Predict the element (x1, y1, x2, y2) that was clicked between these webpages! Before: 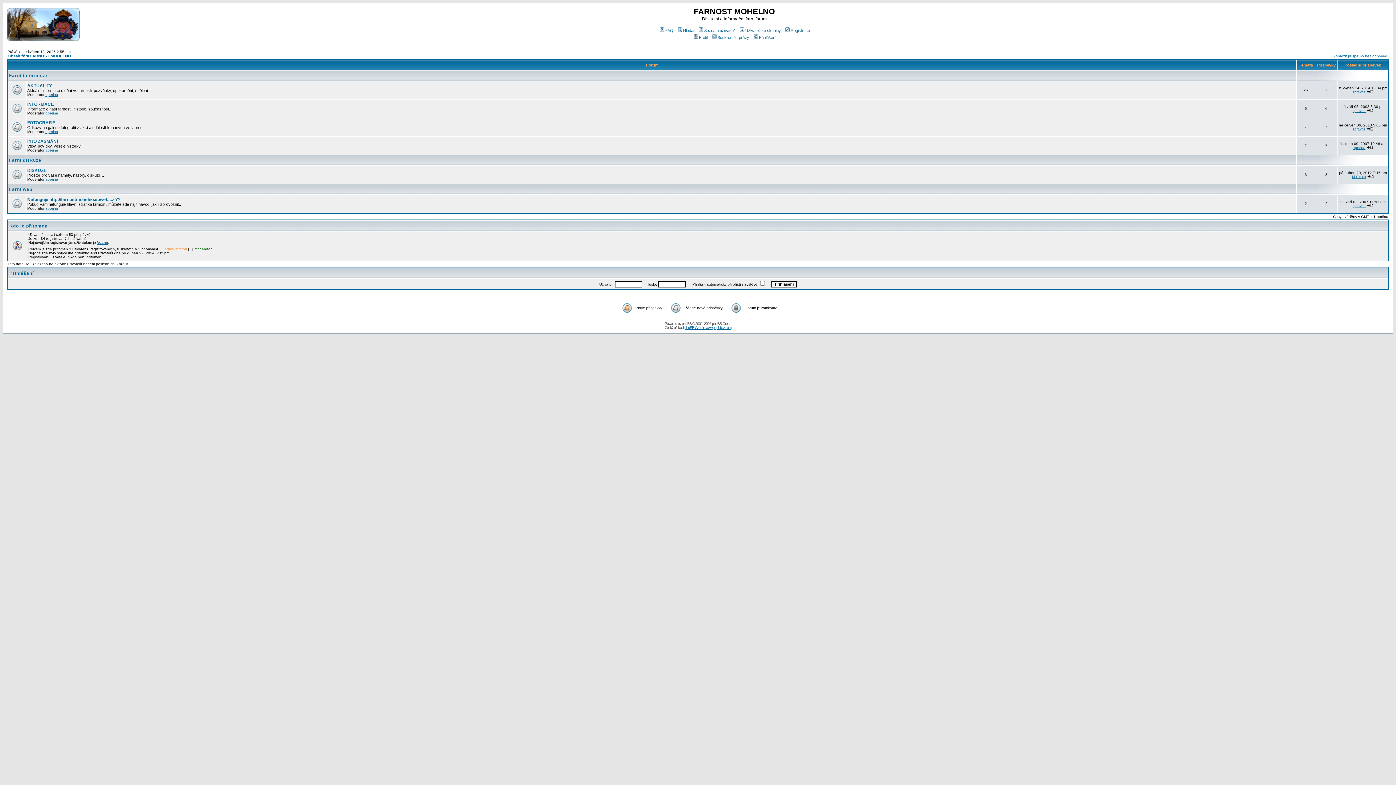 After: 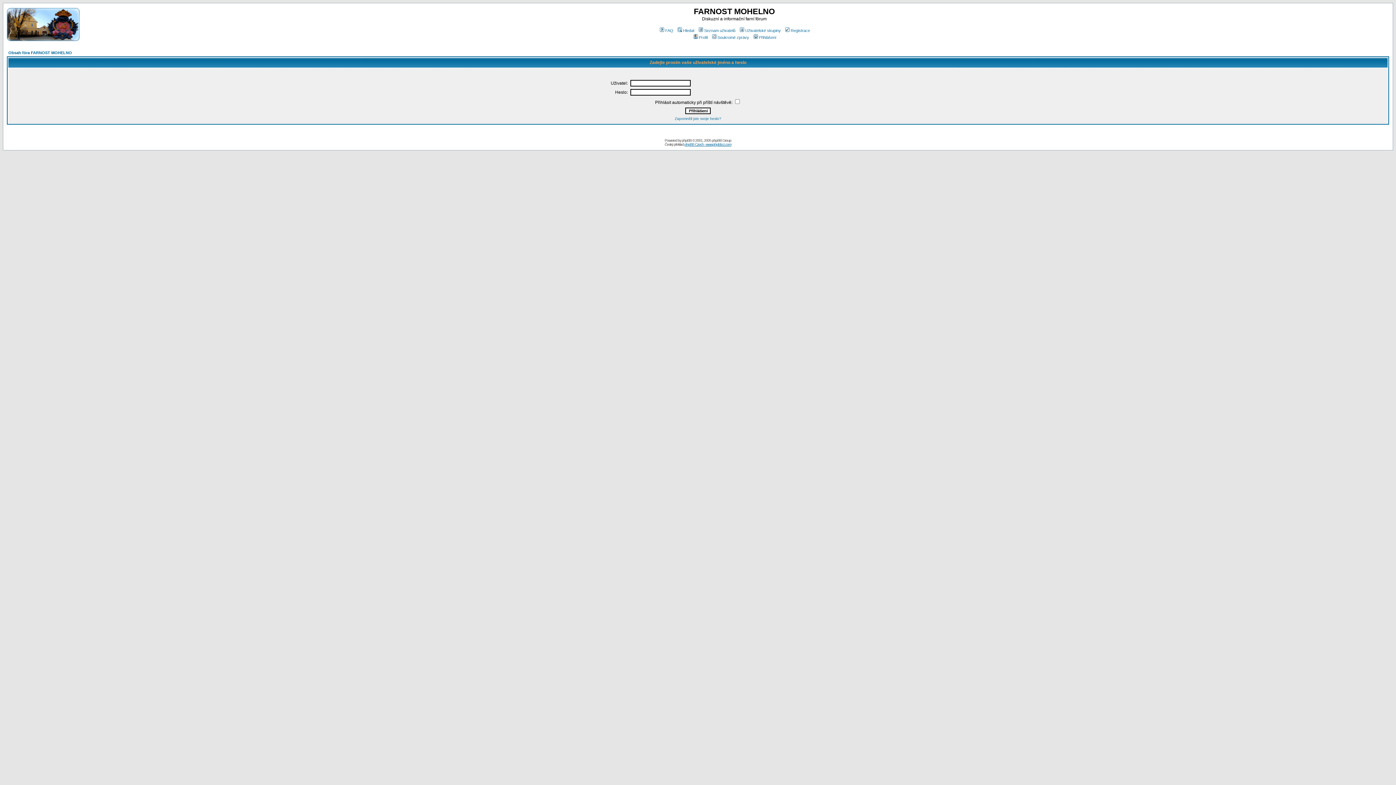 Action: label: Soukromé zprávy bbox: (711, 35, 749, 39)